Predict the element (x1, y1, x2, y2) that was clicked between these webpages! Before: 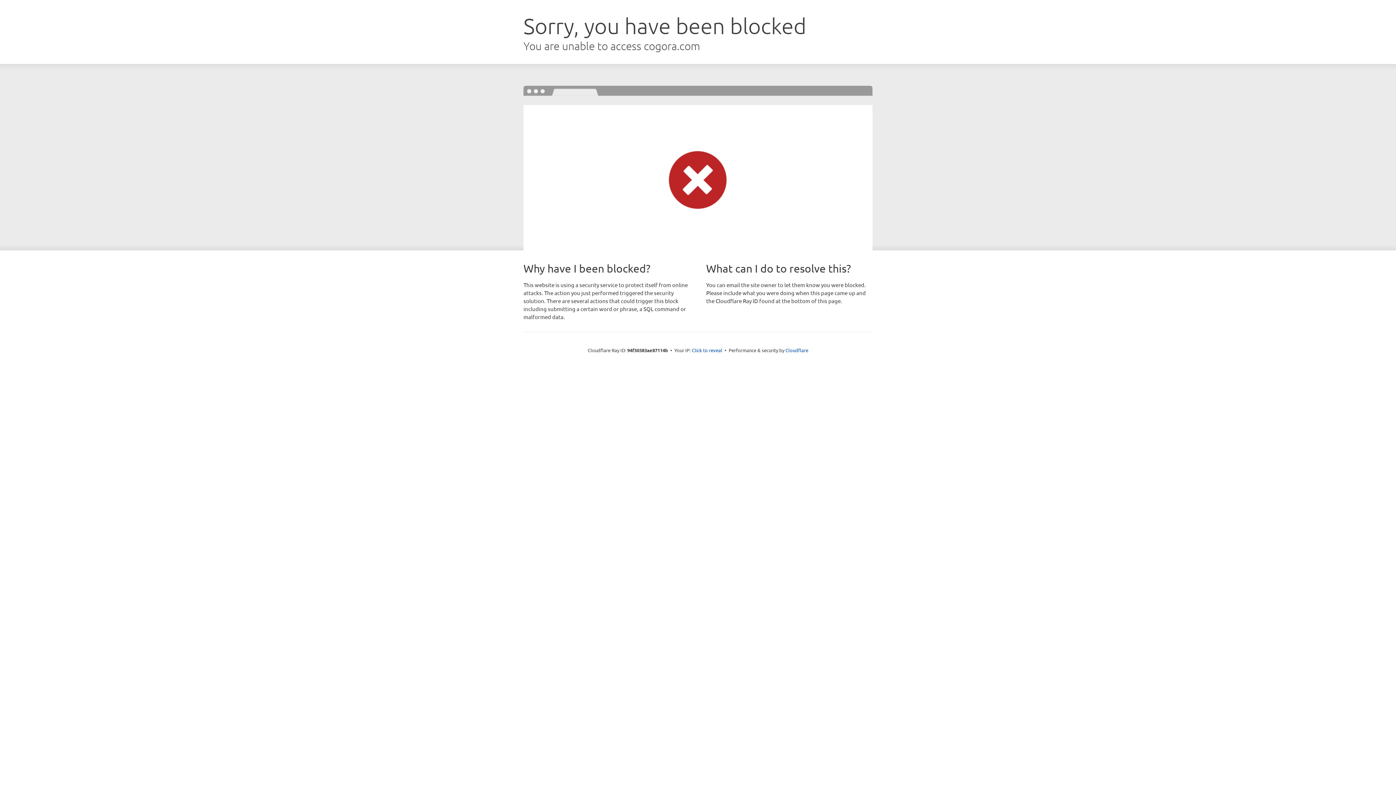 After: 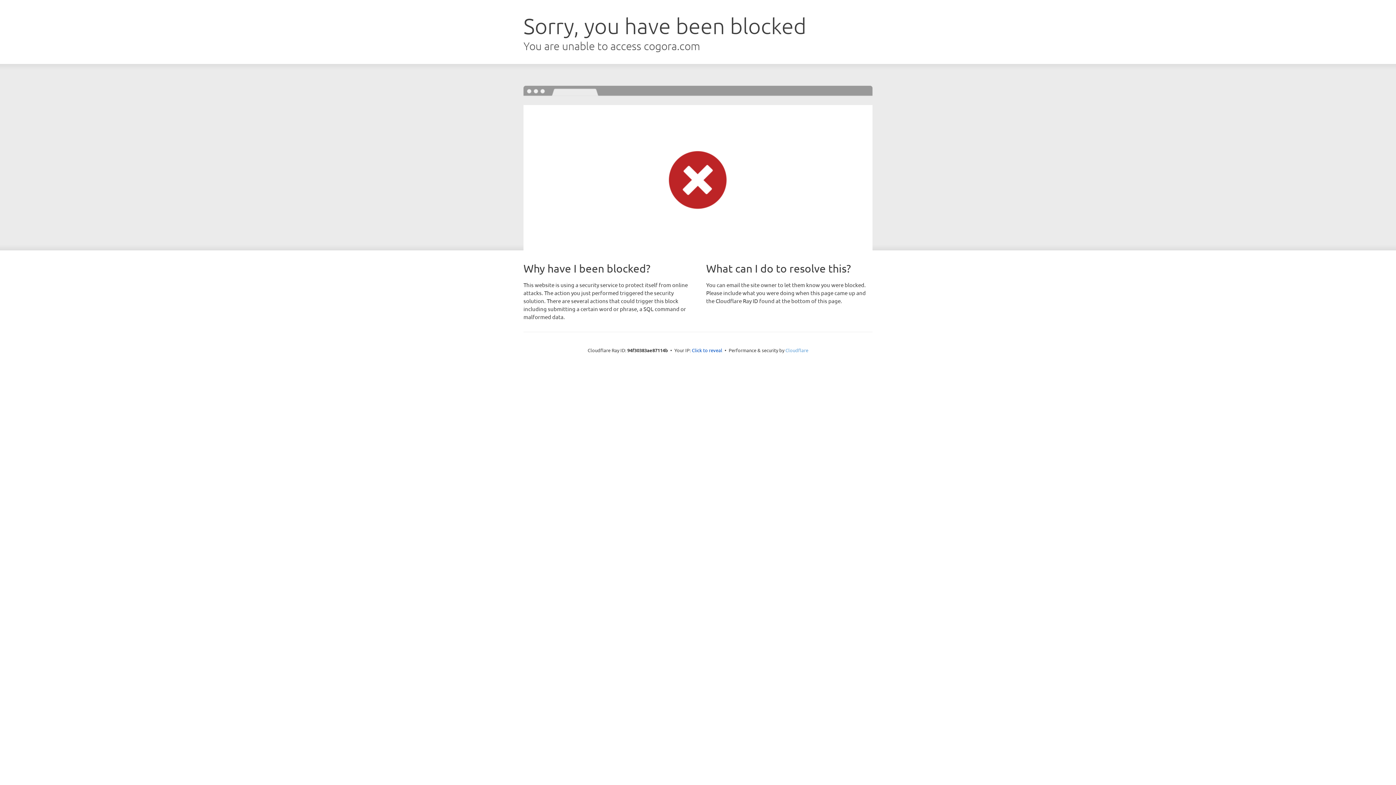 Action: bbox: (785, 347, 808, 353) label: Cloudflare